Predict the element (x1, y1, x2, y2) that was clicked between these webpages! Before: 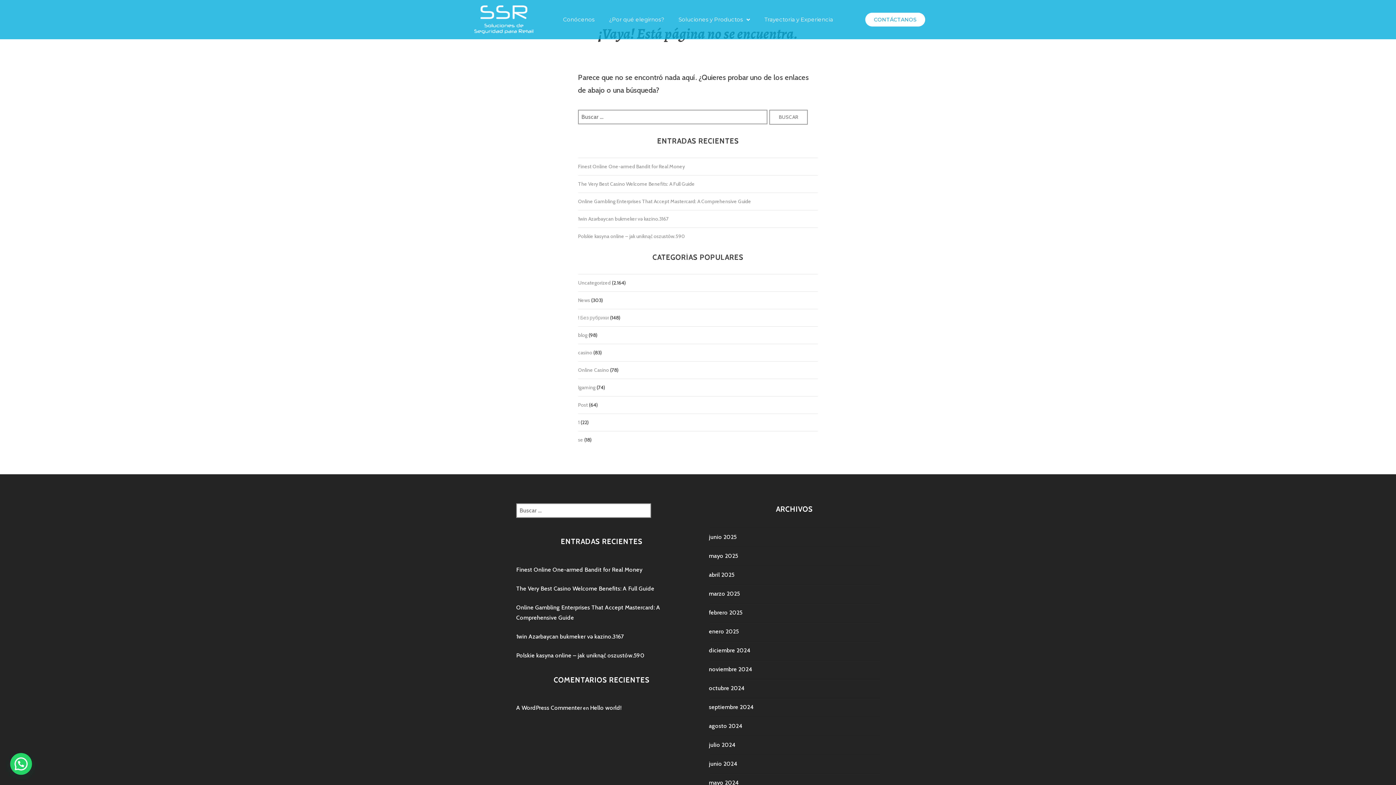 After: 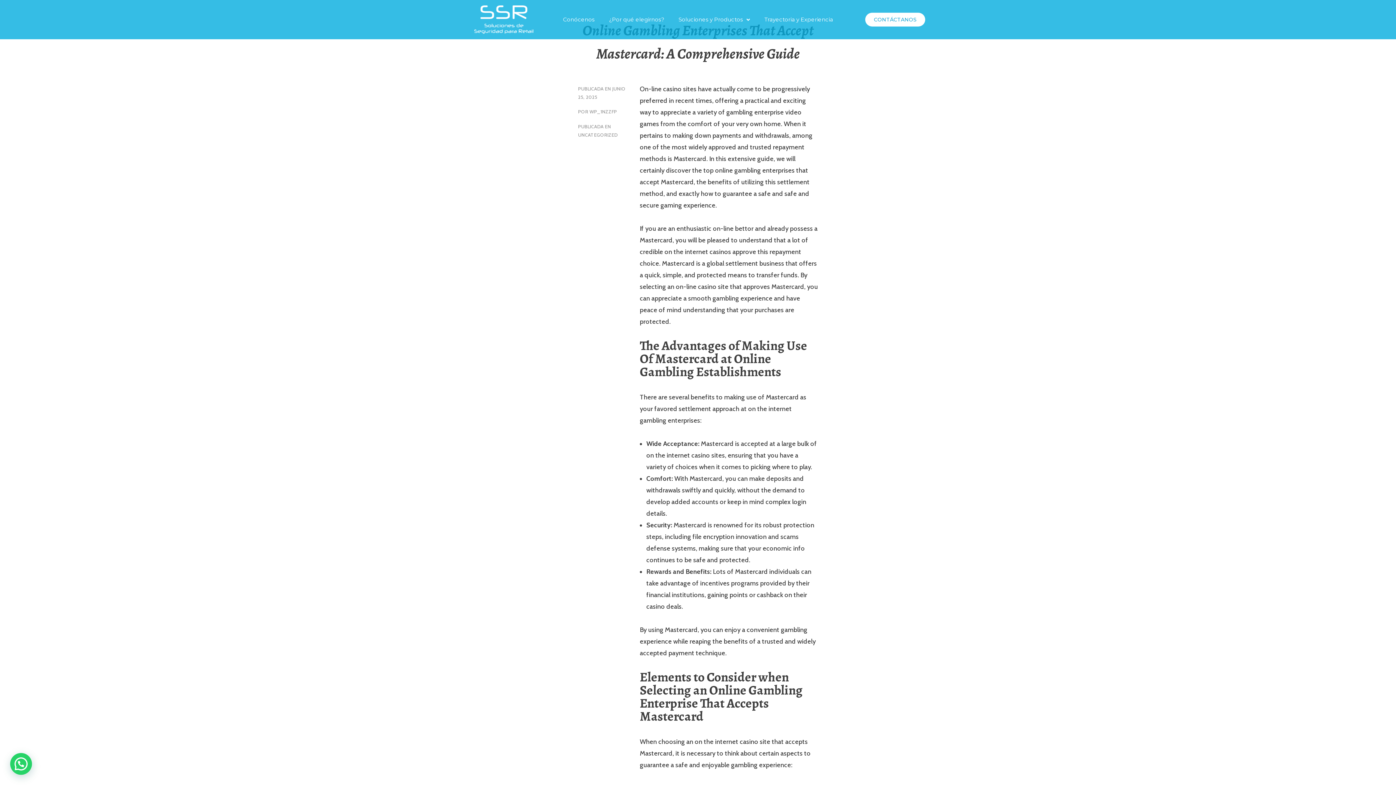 Action: bbox: (578, 198, 751, 205) label: Online Gambling Enterprises That Accept Mastercard: A Comprehensive Guide